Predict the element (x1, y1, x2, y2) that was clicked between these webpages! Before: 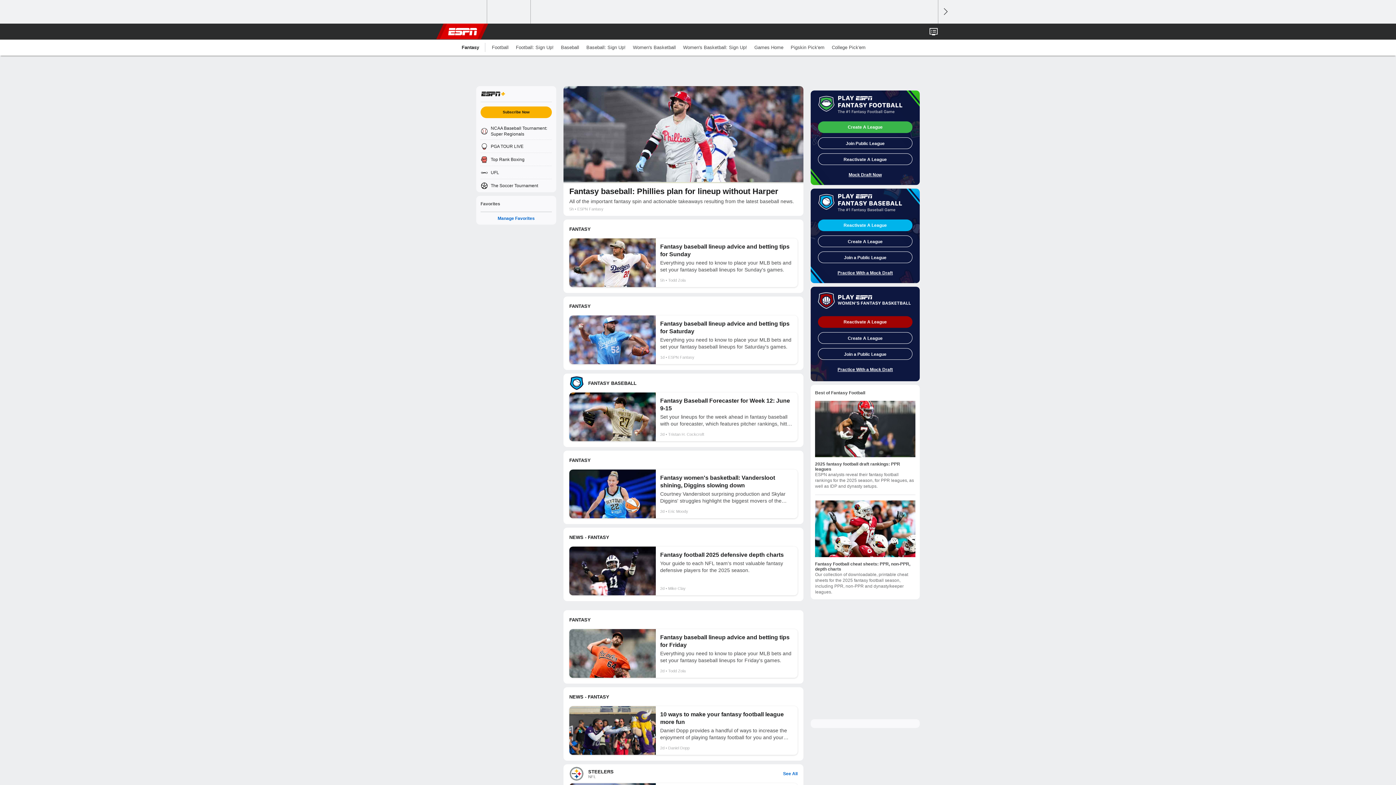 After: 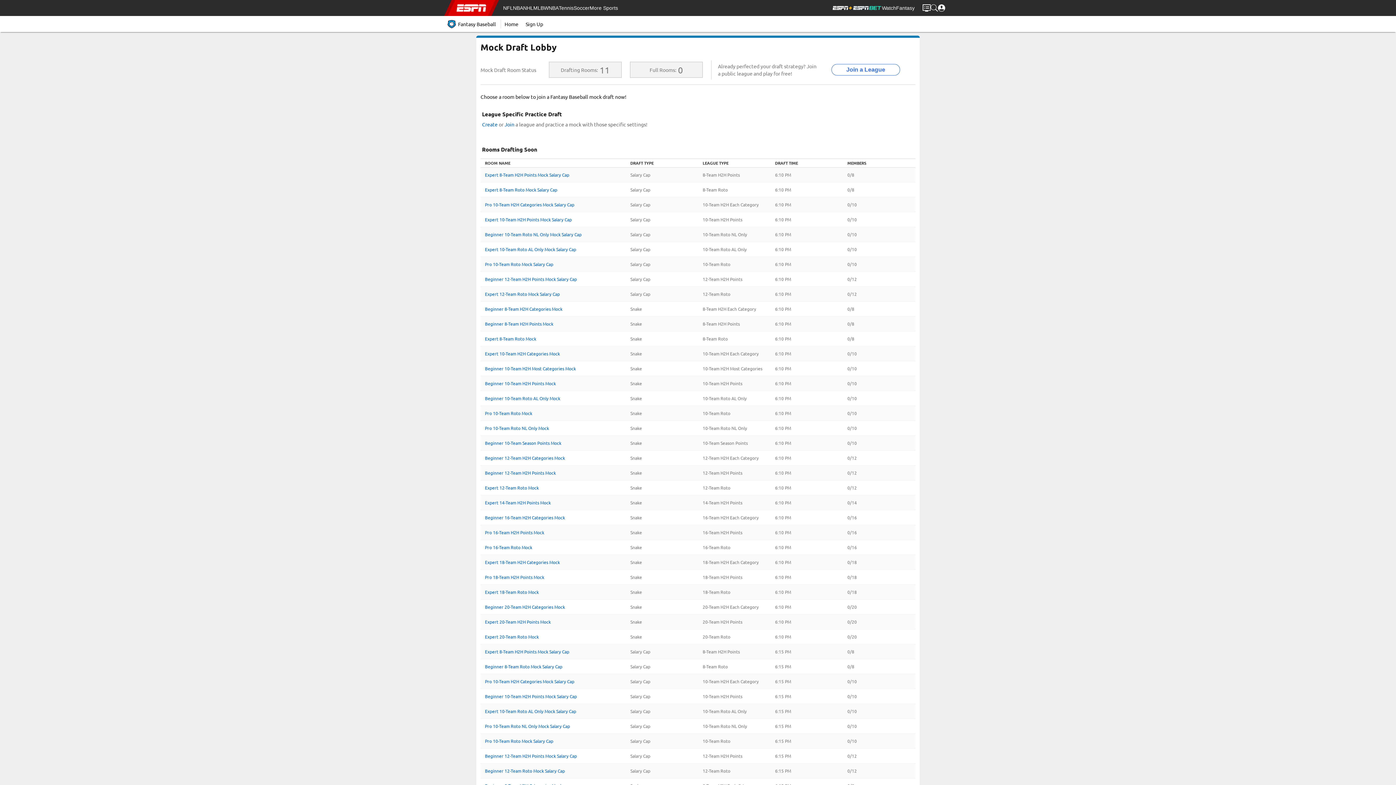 Action: label: Practice With a Mock Draft bbox: (818, 270, 912, 275)